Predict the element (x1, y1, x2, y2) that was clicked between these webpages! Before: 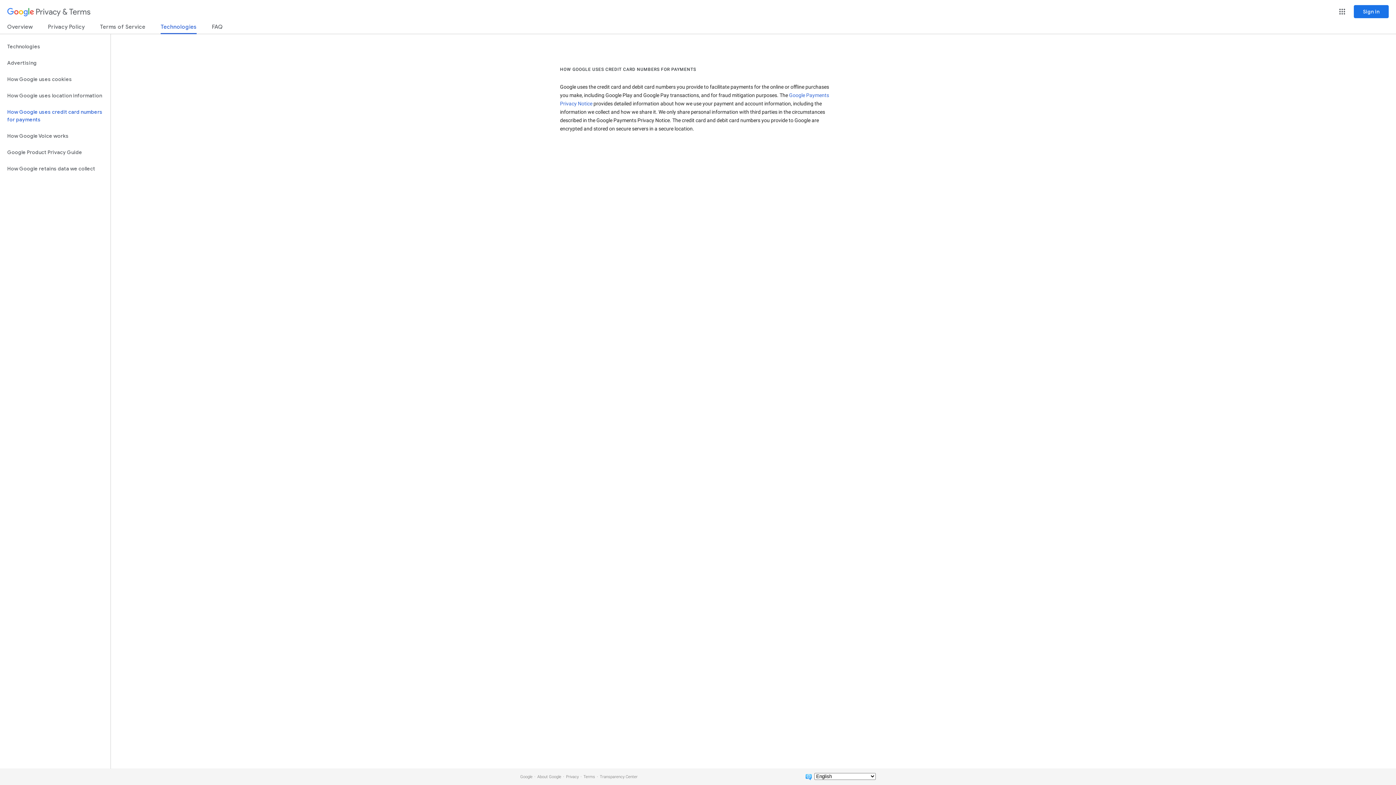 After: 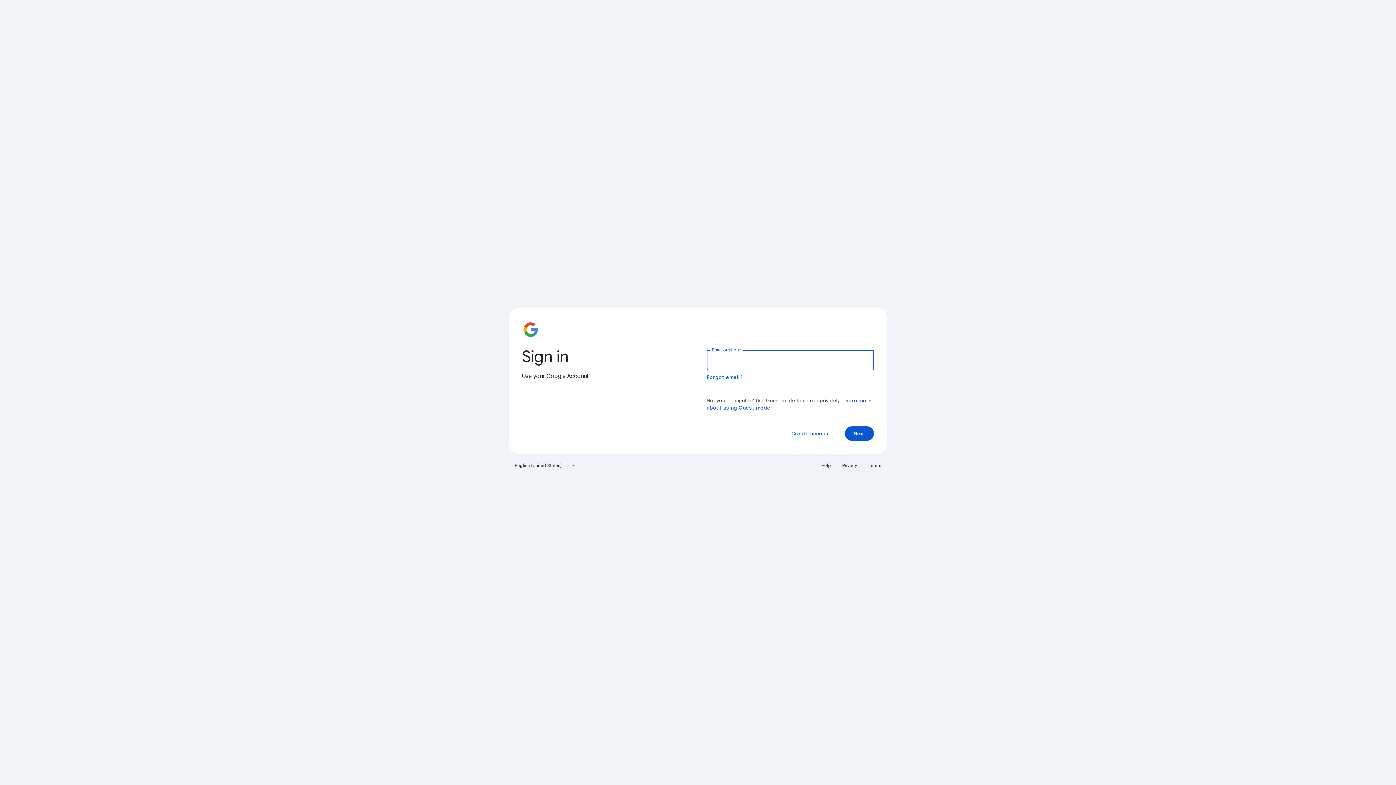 Action: label: Sign in bbox: (1354, 5, 1389, 18)